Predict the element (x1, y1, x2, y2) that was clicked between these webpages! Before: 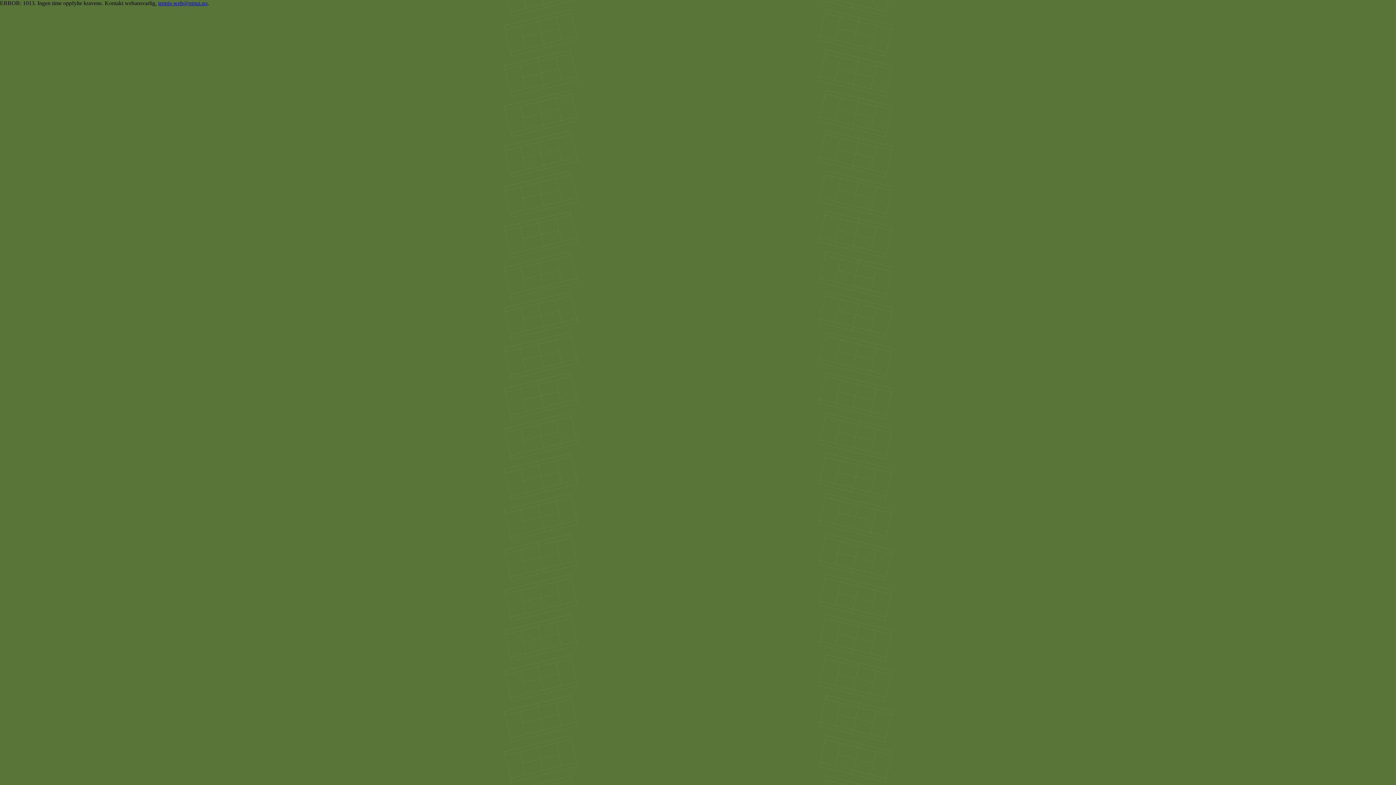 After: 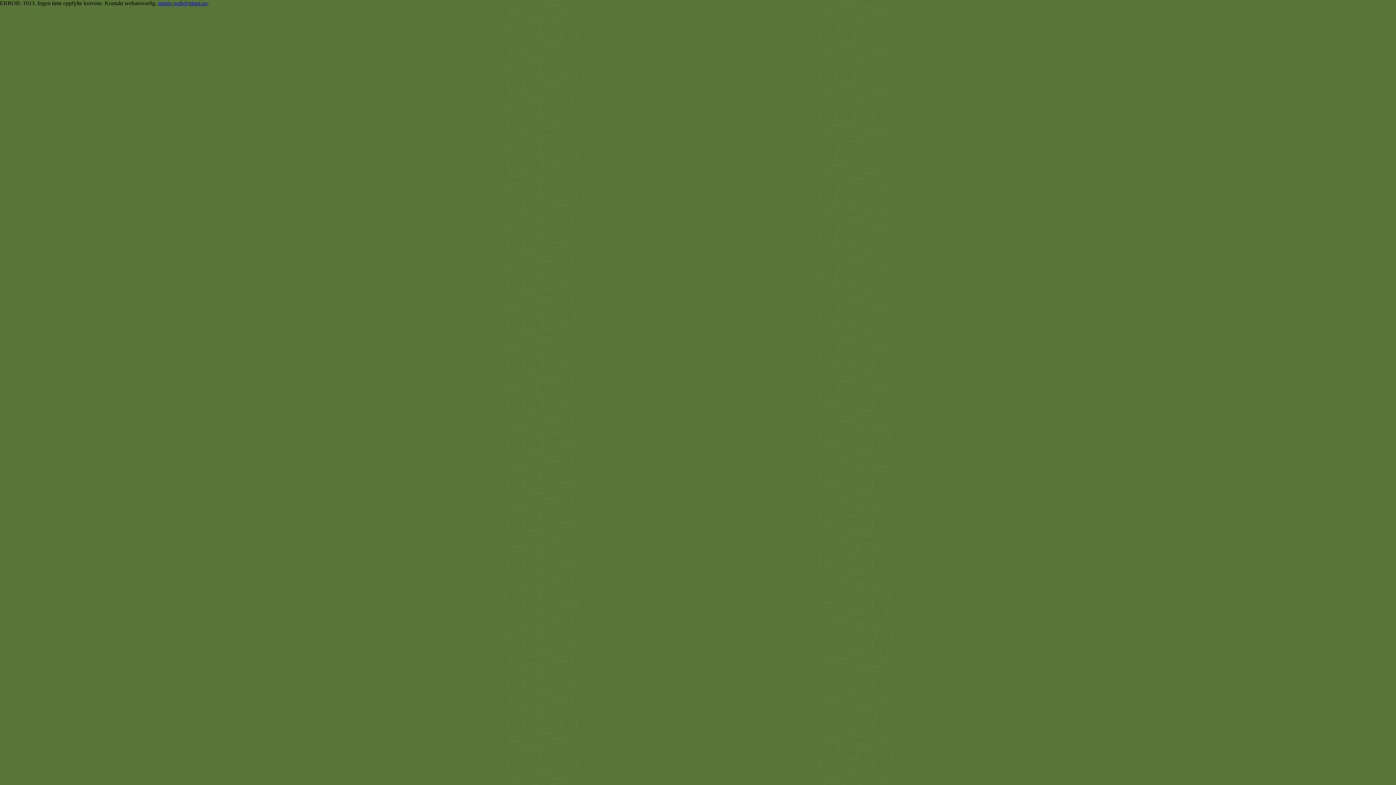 Action: label: tennis-web@ntnui.no bbox: (158, 0, 207, 6)